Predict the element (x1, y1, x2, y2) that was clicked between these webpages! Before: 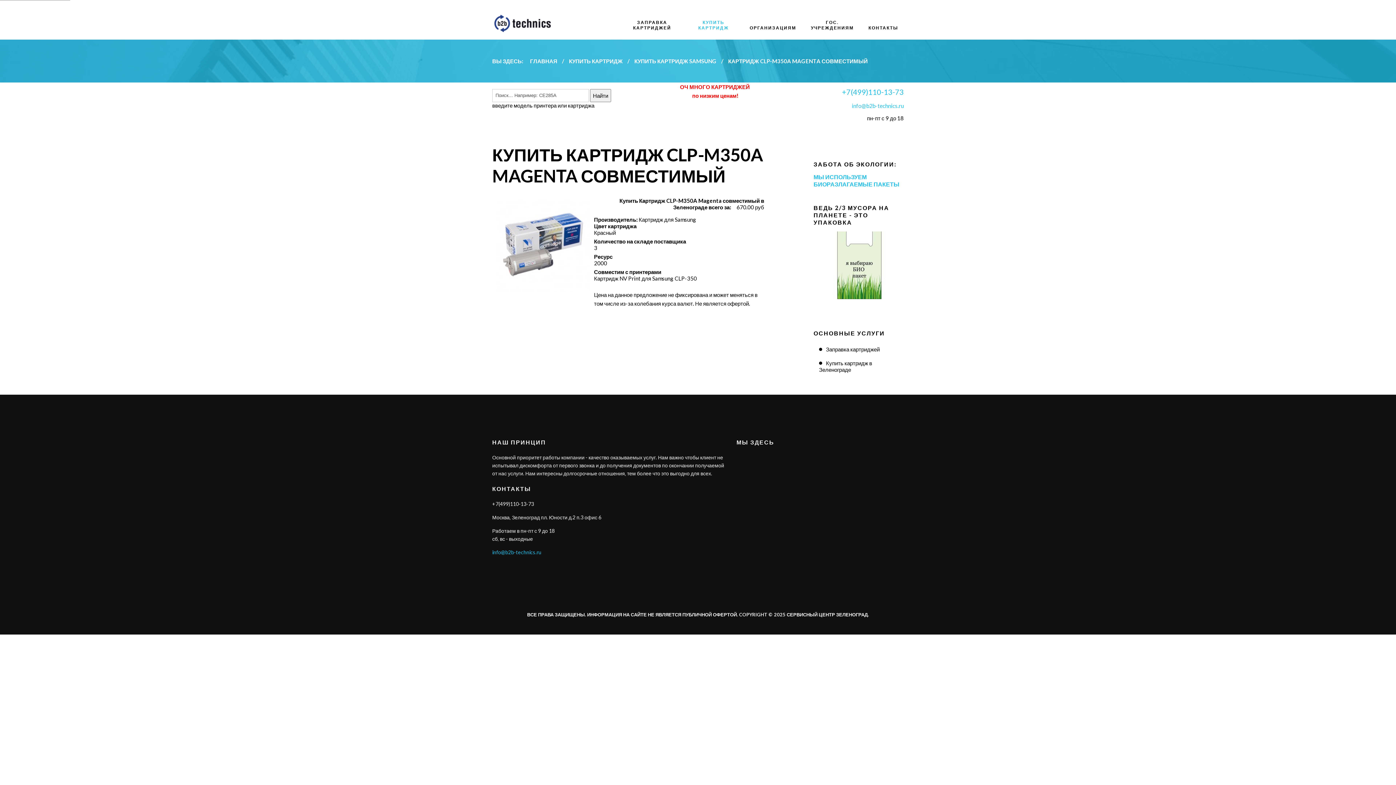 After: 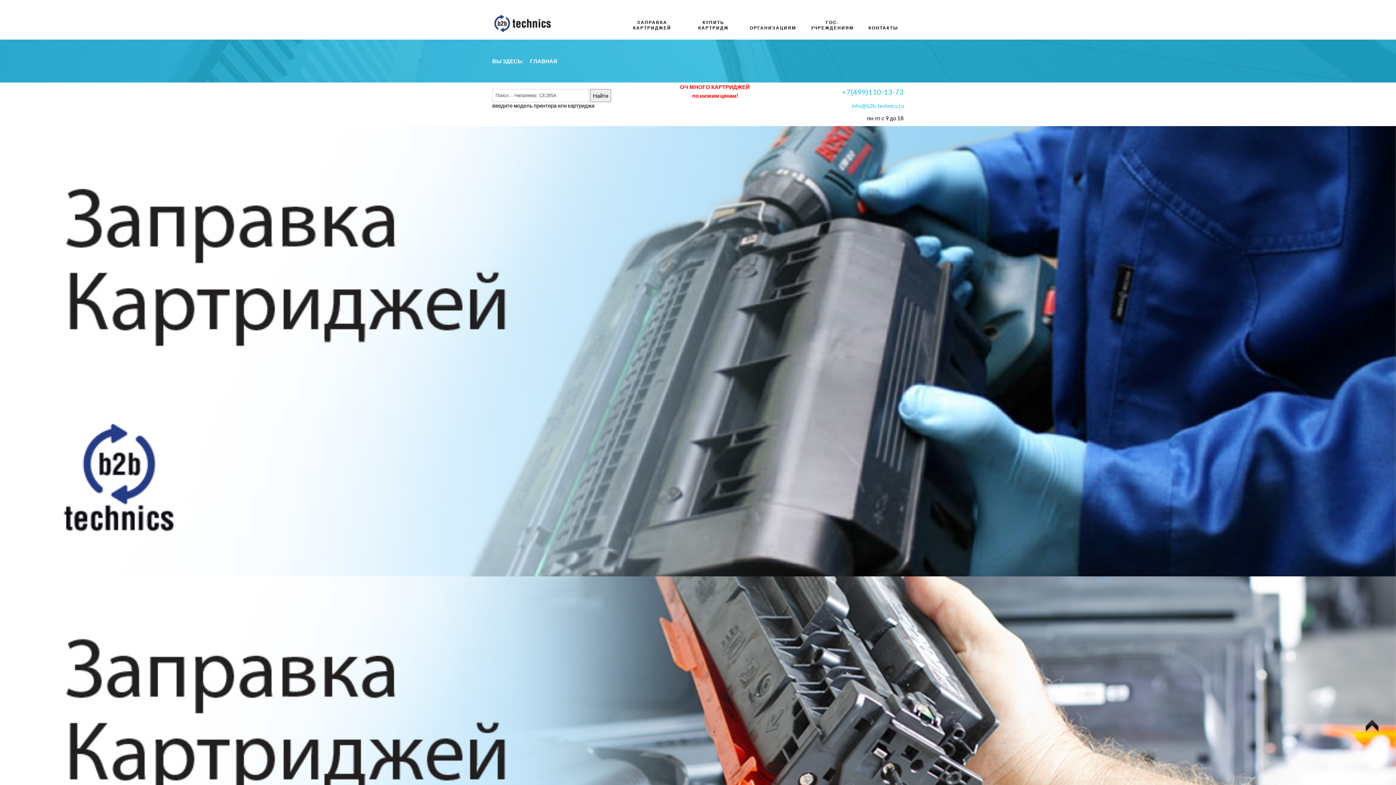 Action: bbox: (492, 19, 553, 25)